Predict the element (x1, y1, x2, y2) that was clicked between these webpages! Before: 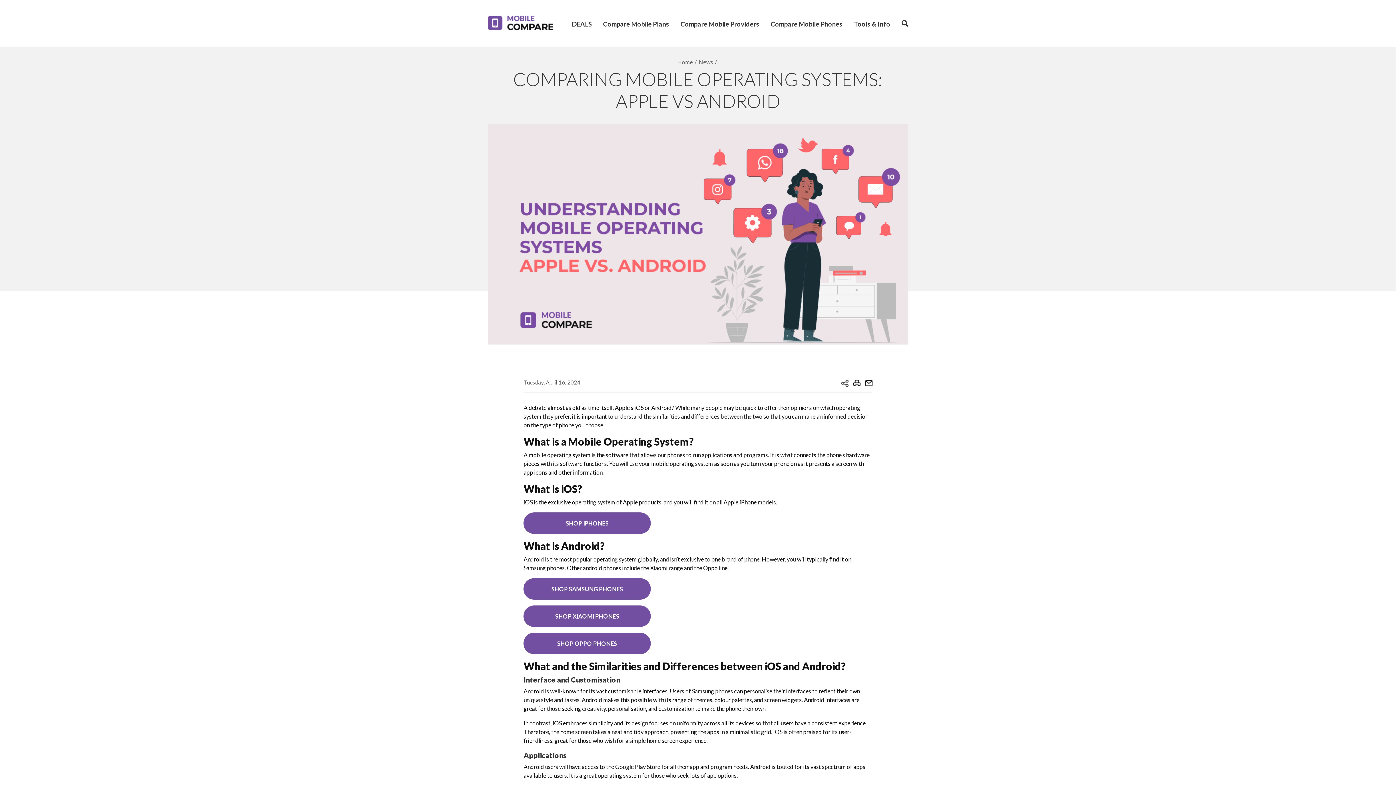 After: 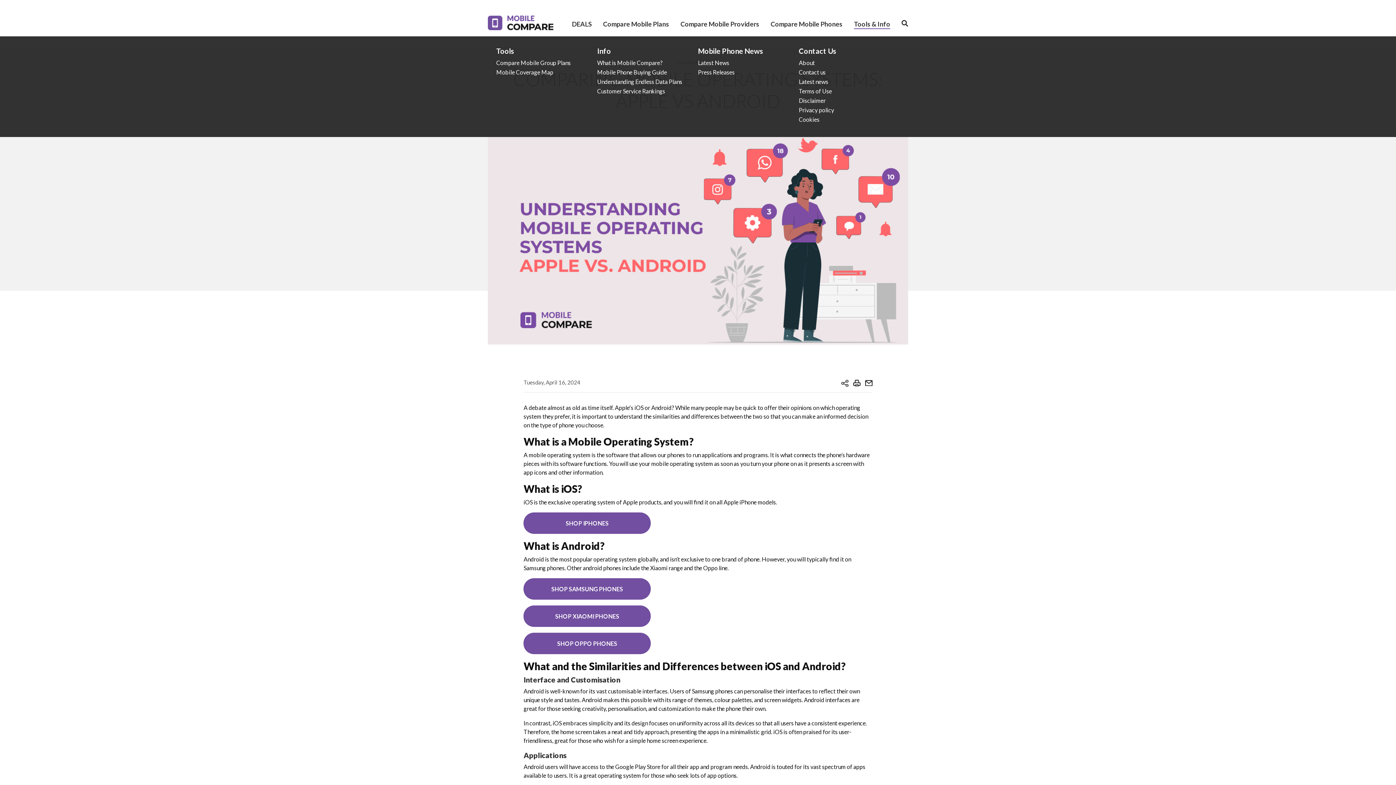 Action: label: Tools & Info bbox: (854, 20, 890, 42)